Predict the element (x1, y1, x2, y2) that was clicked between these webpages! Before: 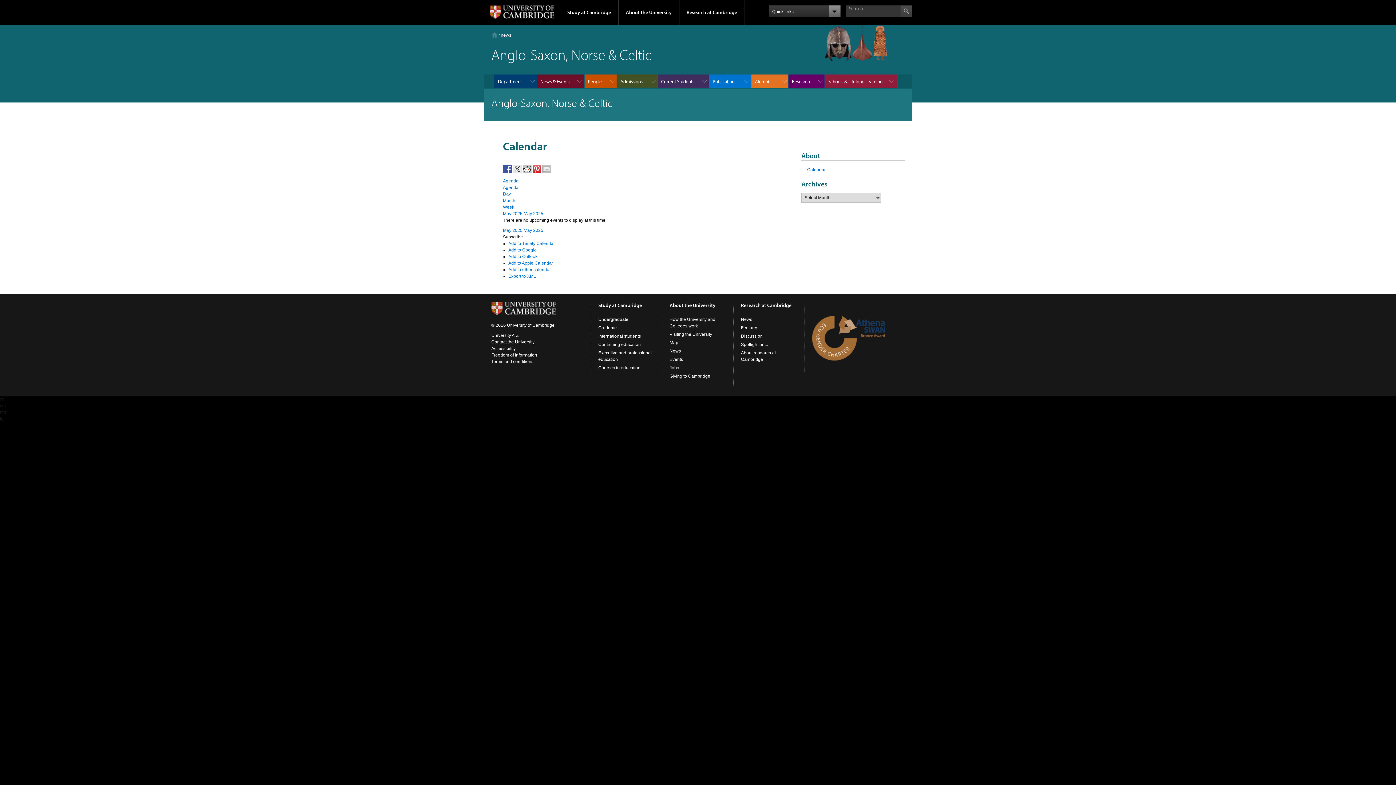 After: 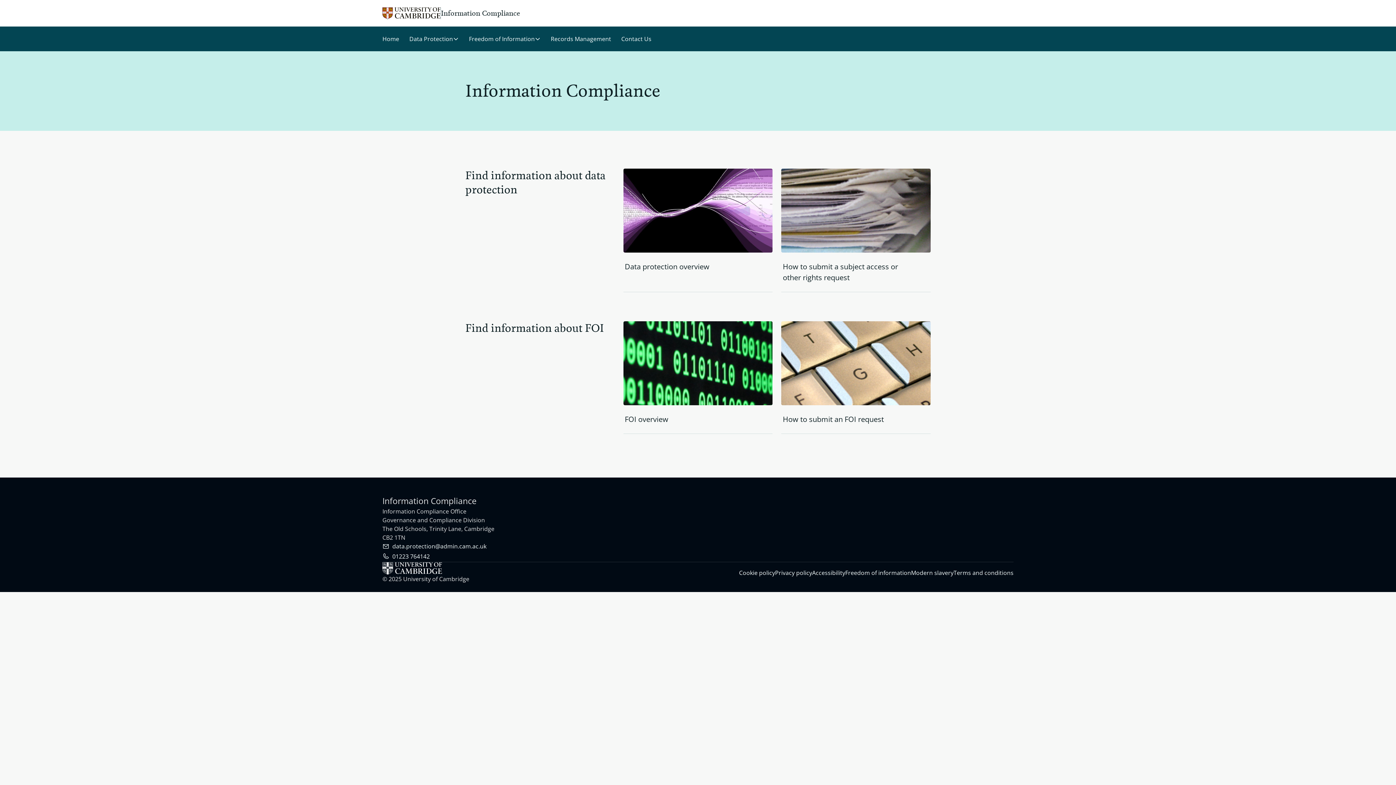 Action: label: Freedom of information bbox: (491, 352, 537, 357)